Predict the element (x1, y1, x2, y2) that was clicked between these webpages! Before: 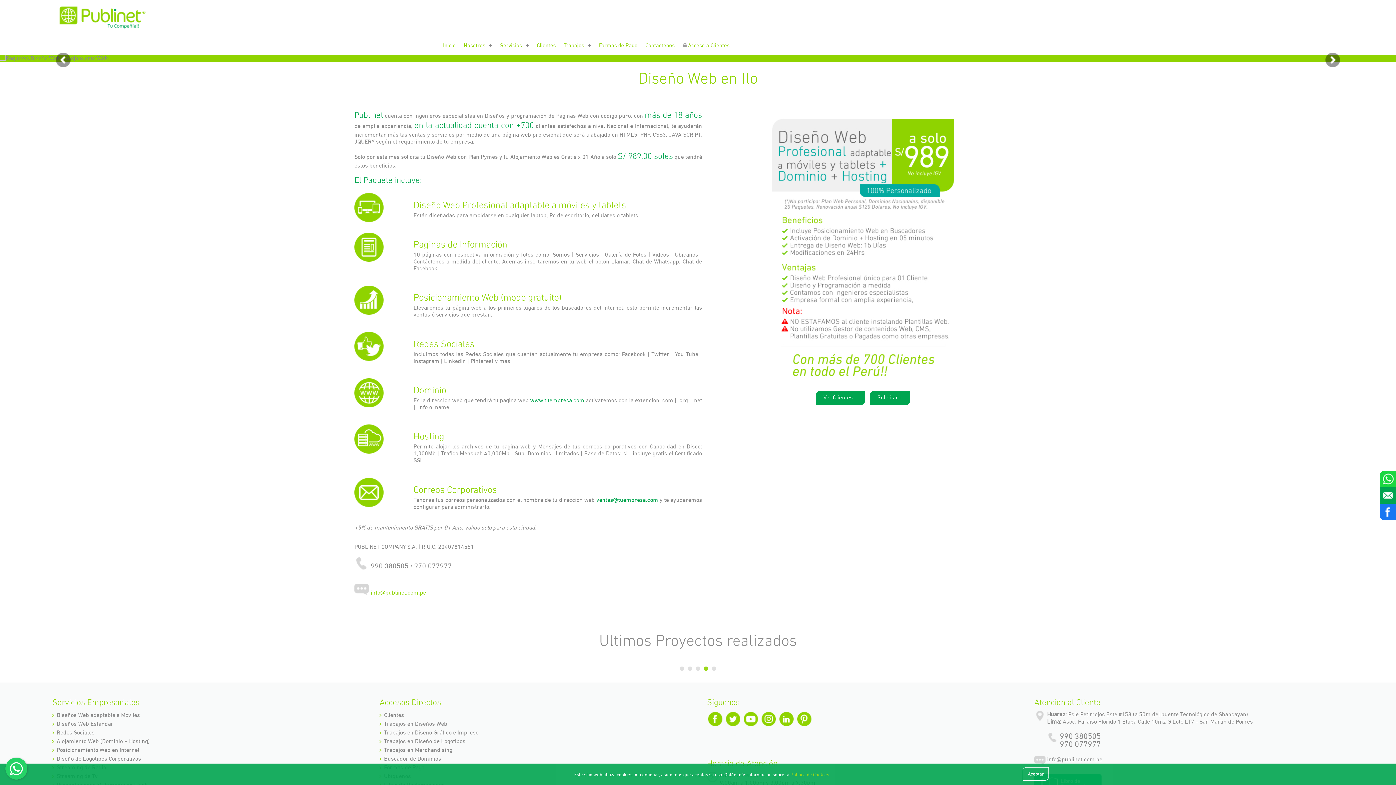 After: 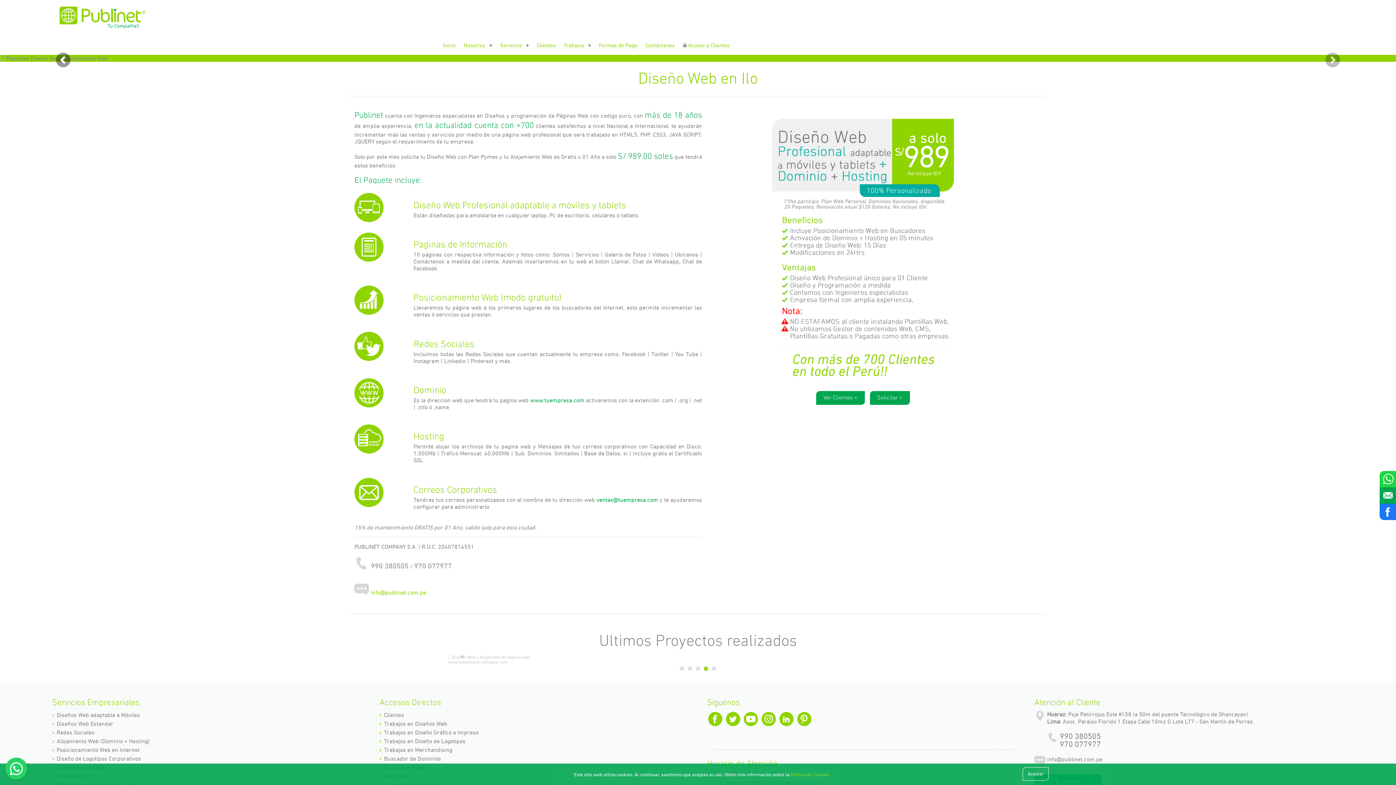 Action: bbox: (1325, 52, 1340, 67) label: Next